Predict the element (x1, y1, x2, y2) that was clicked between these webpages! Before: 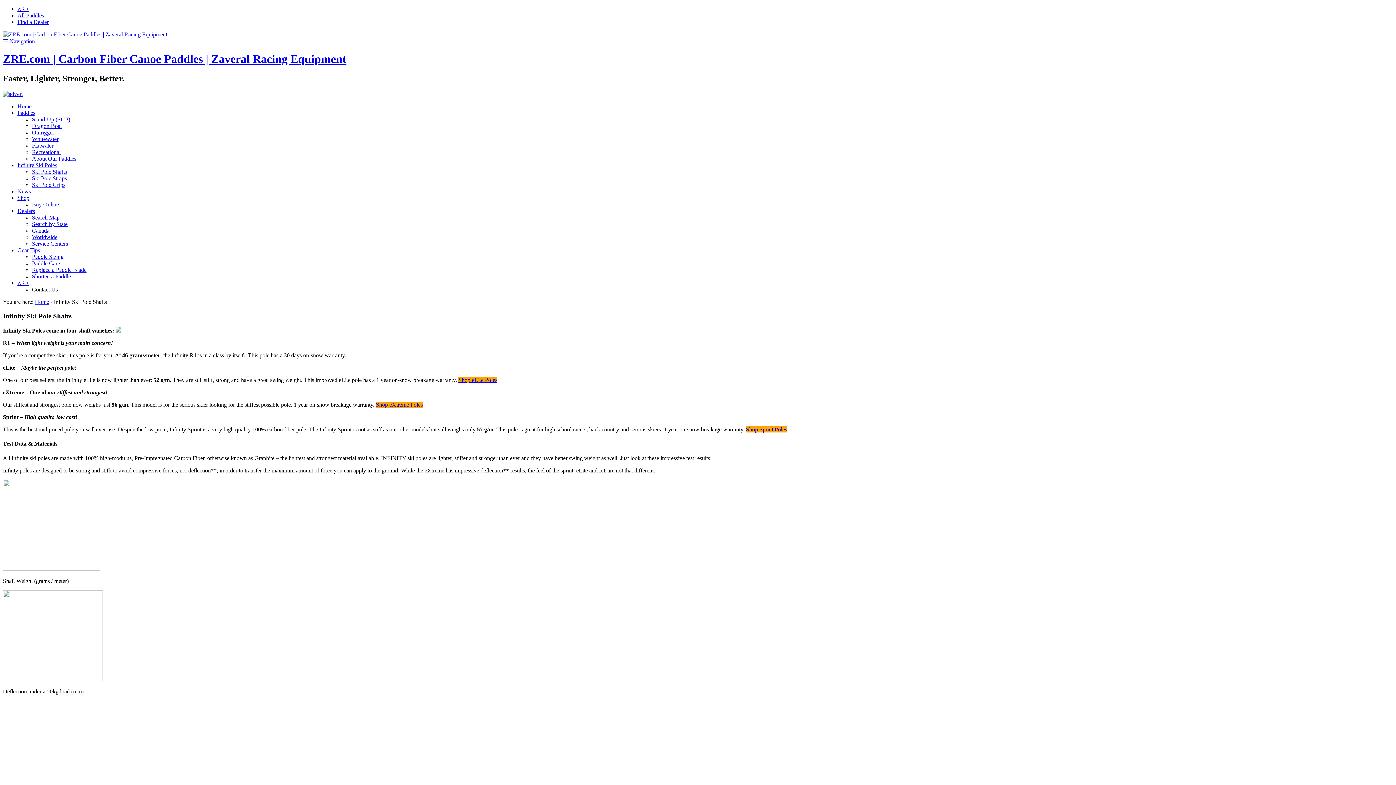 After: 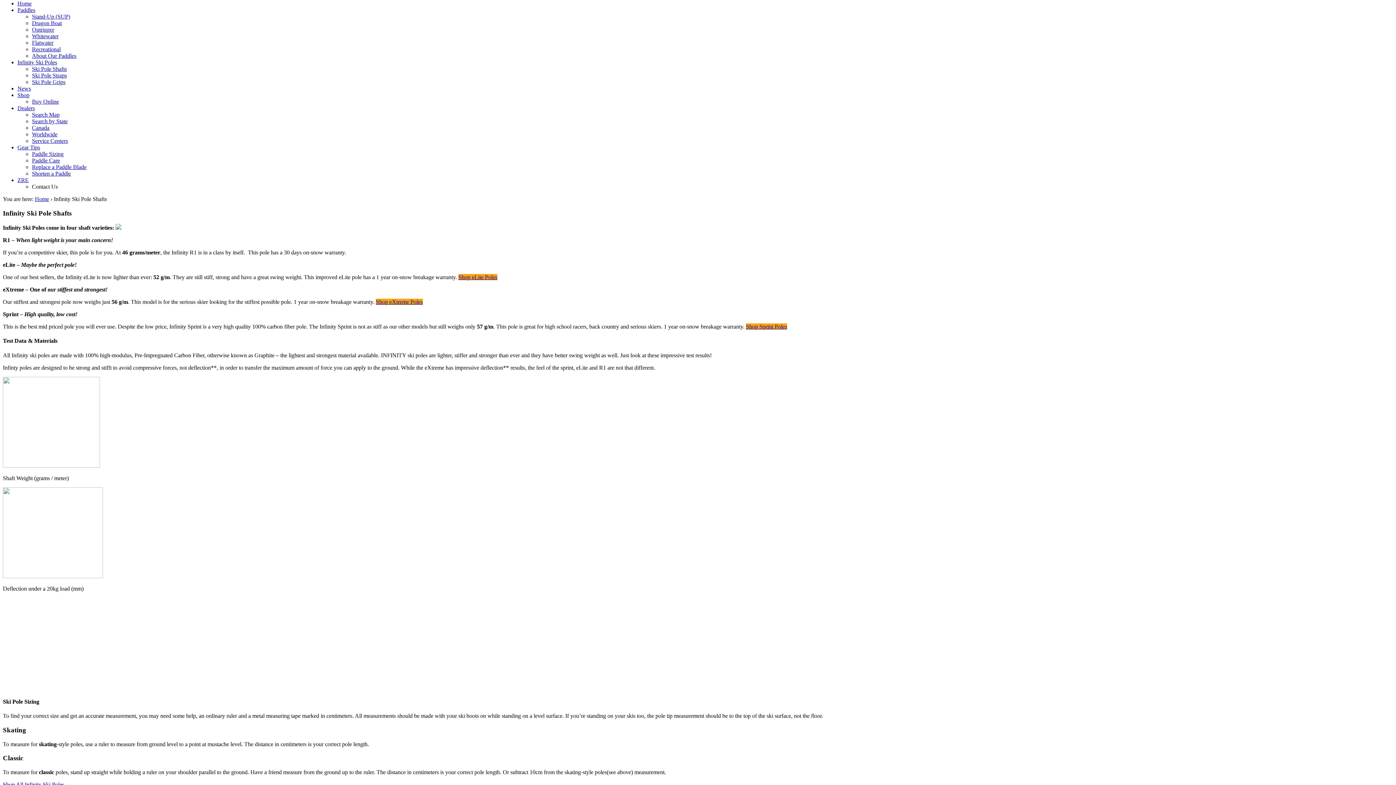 Action: label: ☰ Navigation bbox: (2, 38, 34, 44)